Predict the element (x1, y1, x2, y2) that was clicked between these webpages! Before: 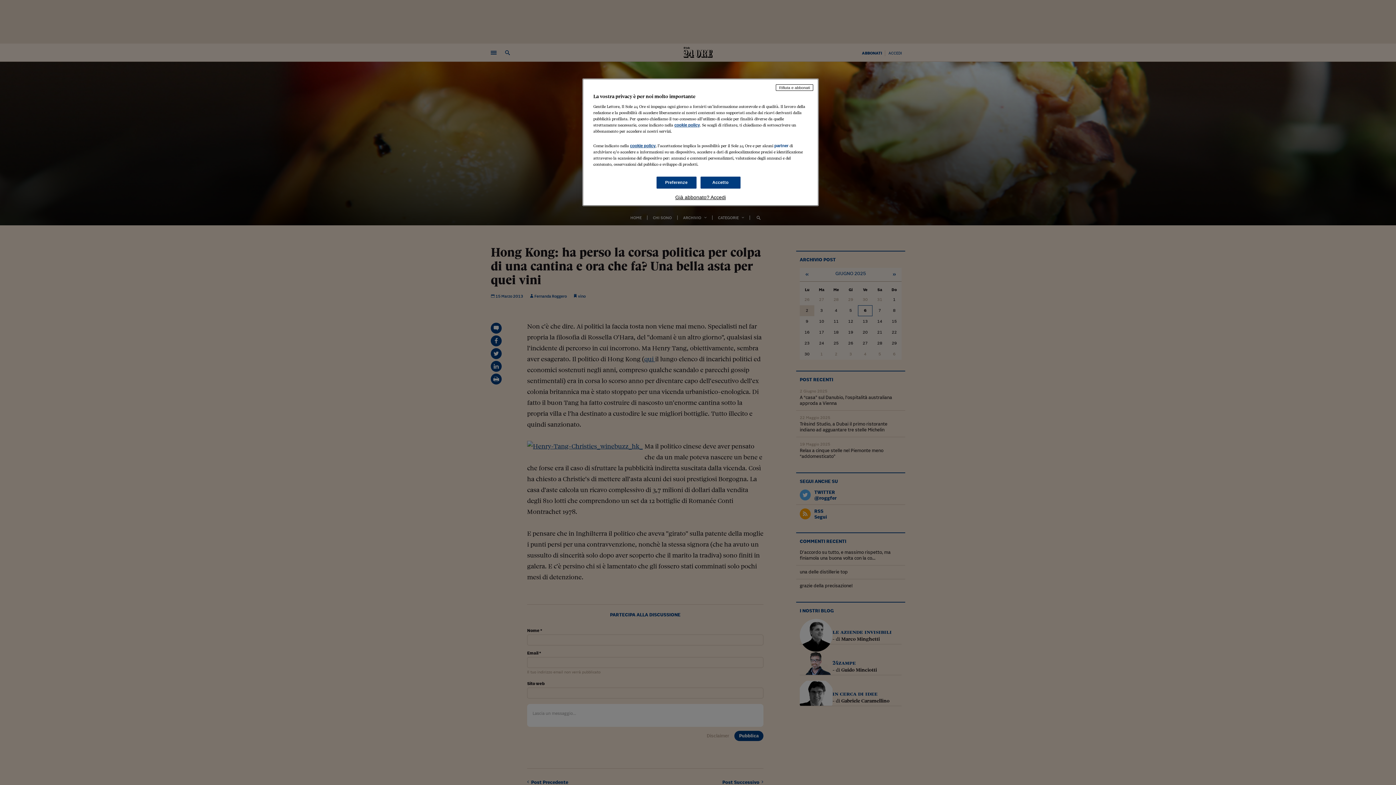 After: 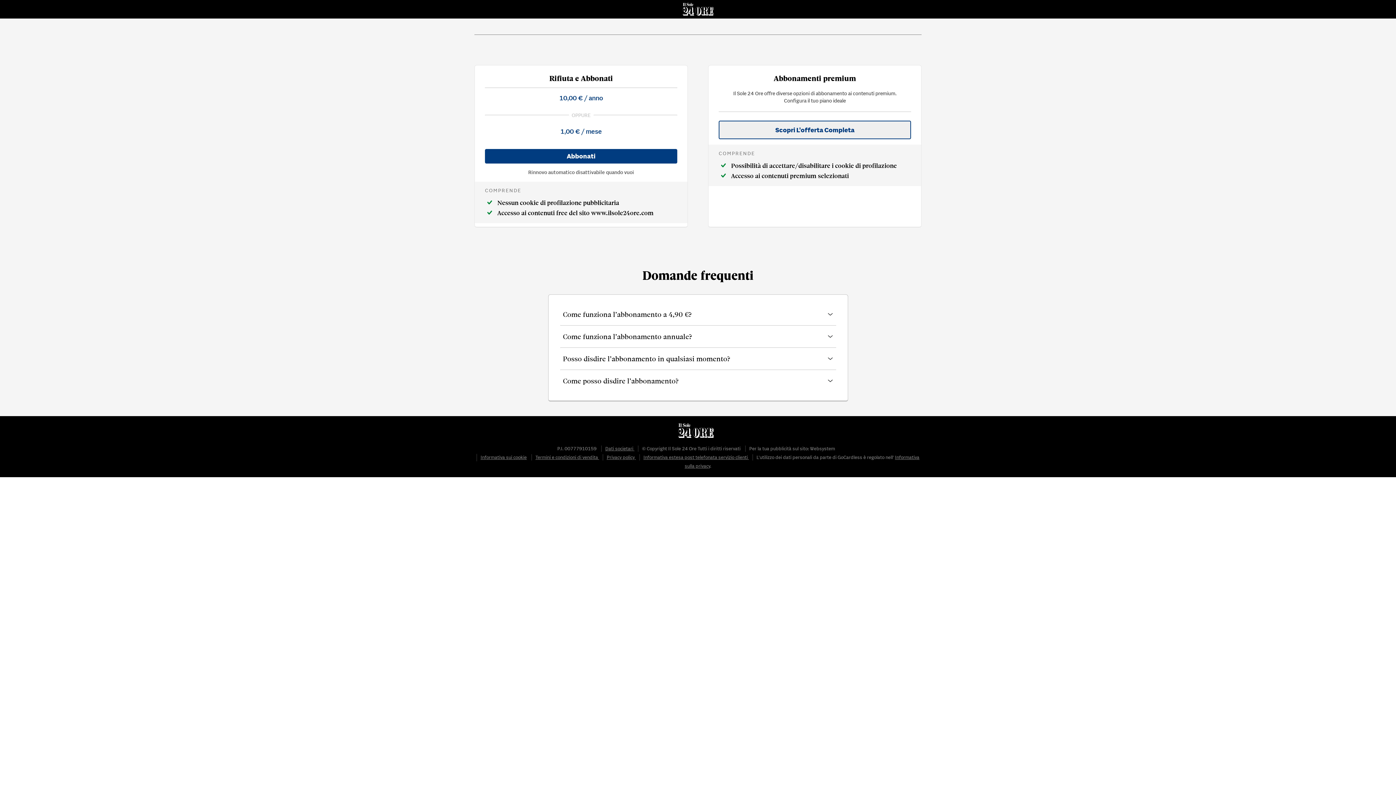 Action: label: Rifiuta e abbonati bbox: (776, 84, 813, 90)